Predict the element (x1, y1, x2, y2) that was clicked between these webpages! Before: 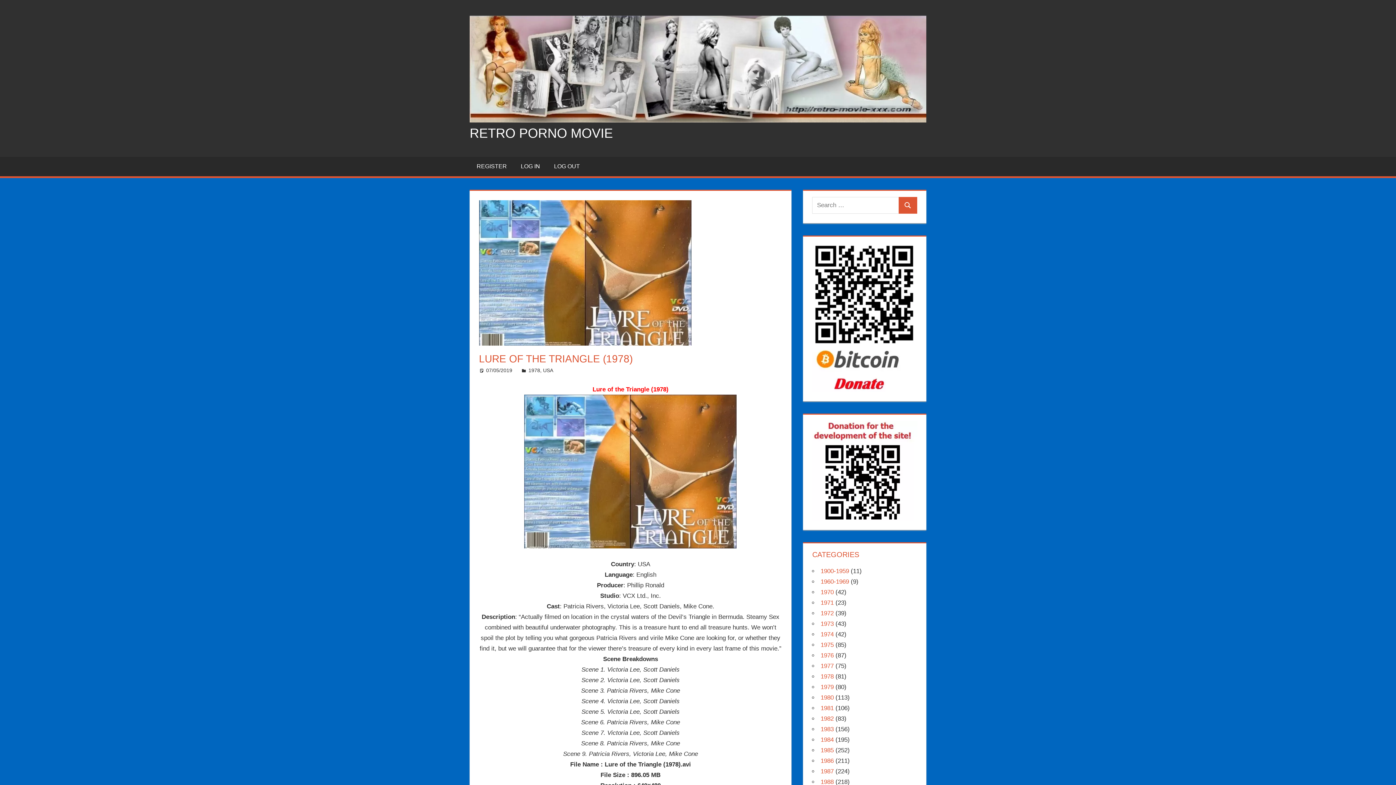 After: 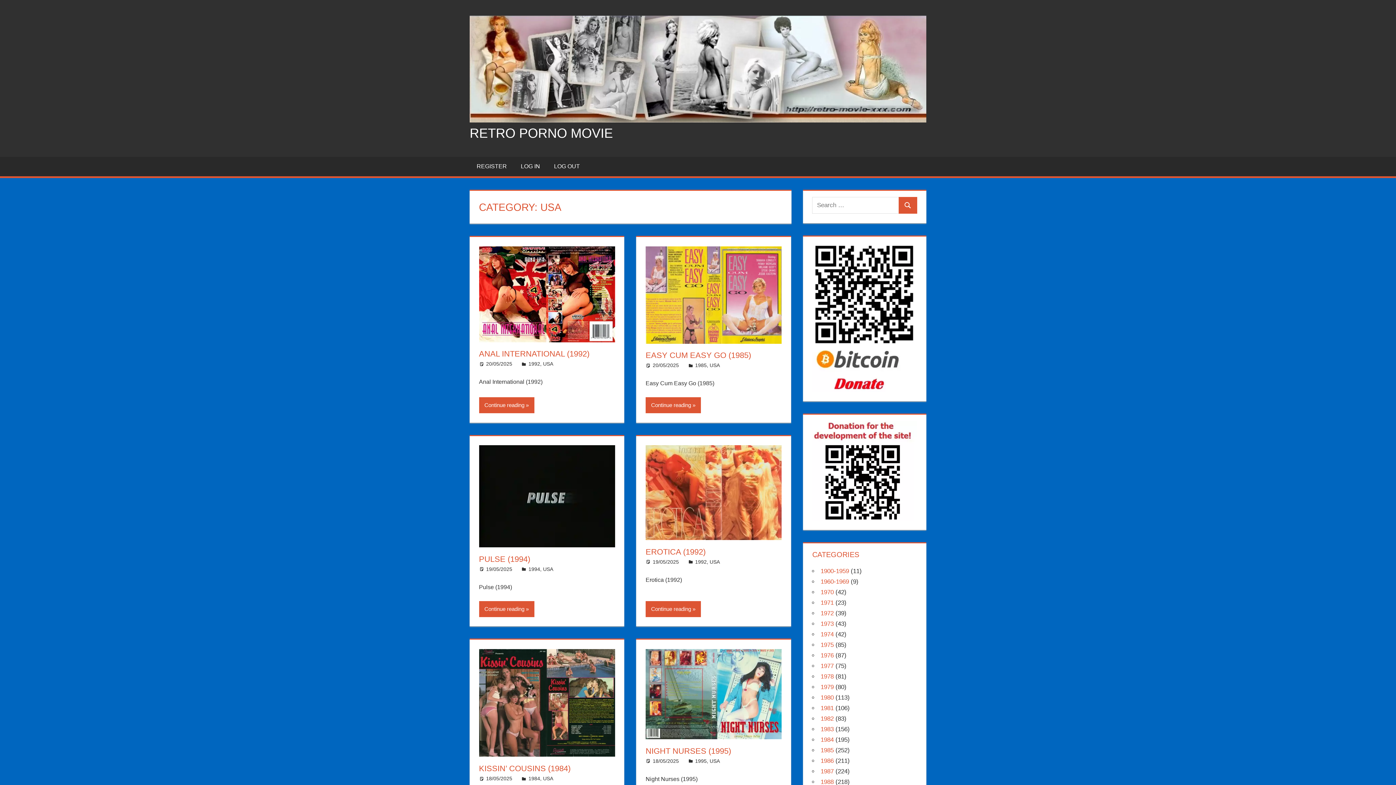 Action: label: USA bbox: (543, 367, 553, 373)